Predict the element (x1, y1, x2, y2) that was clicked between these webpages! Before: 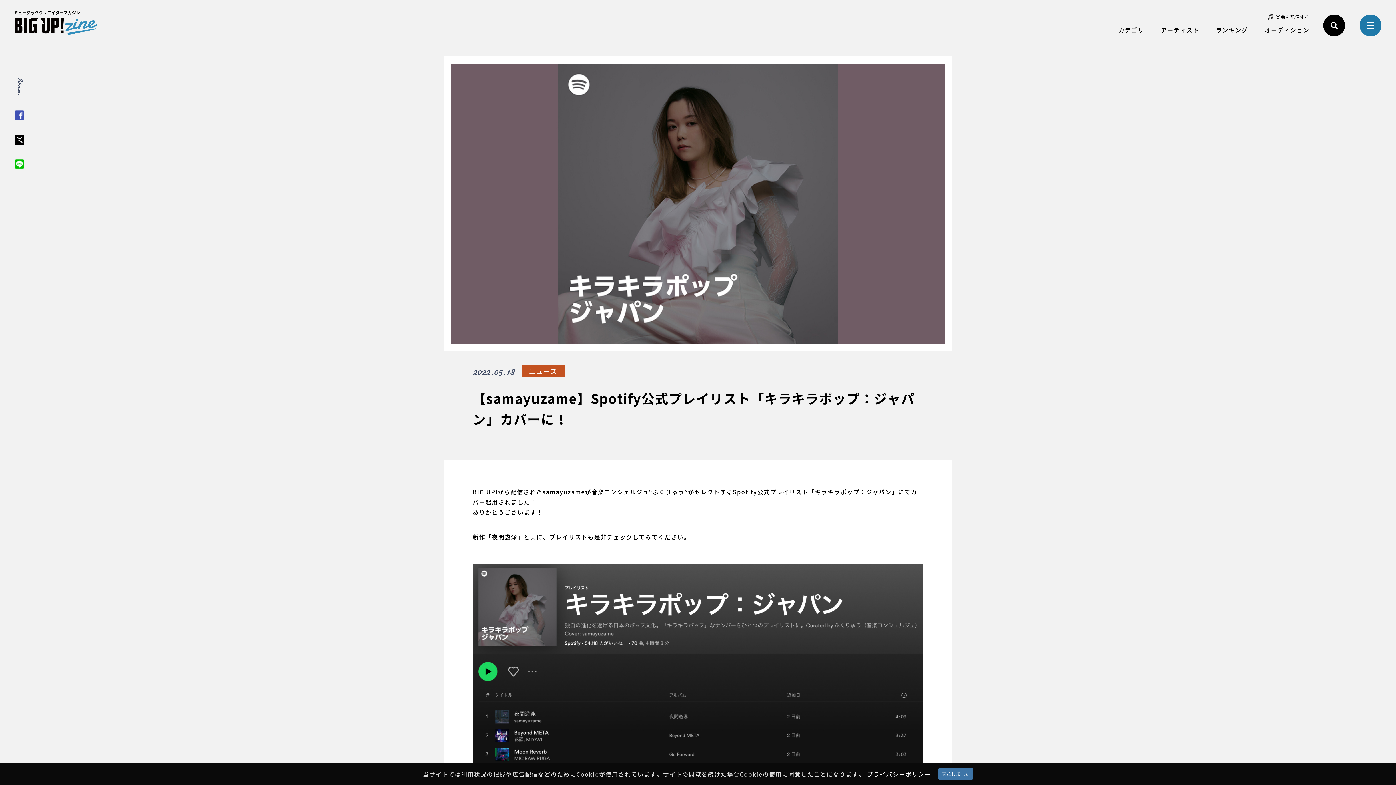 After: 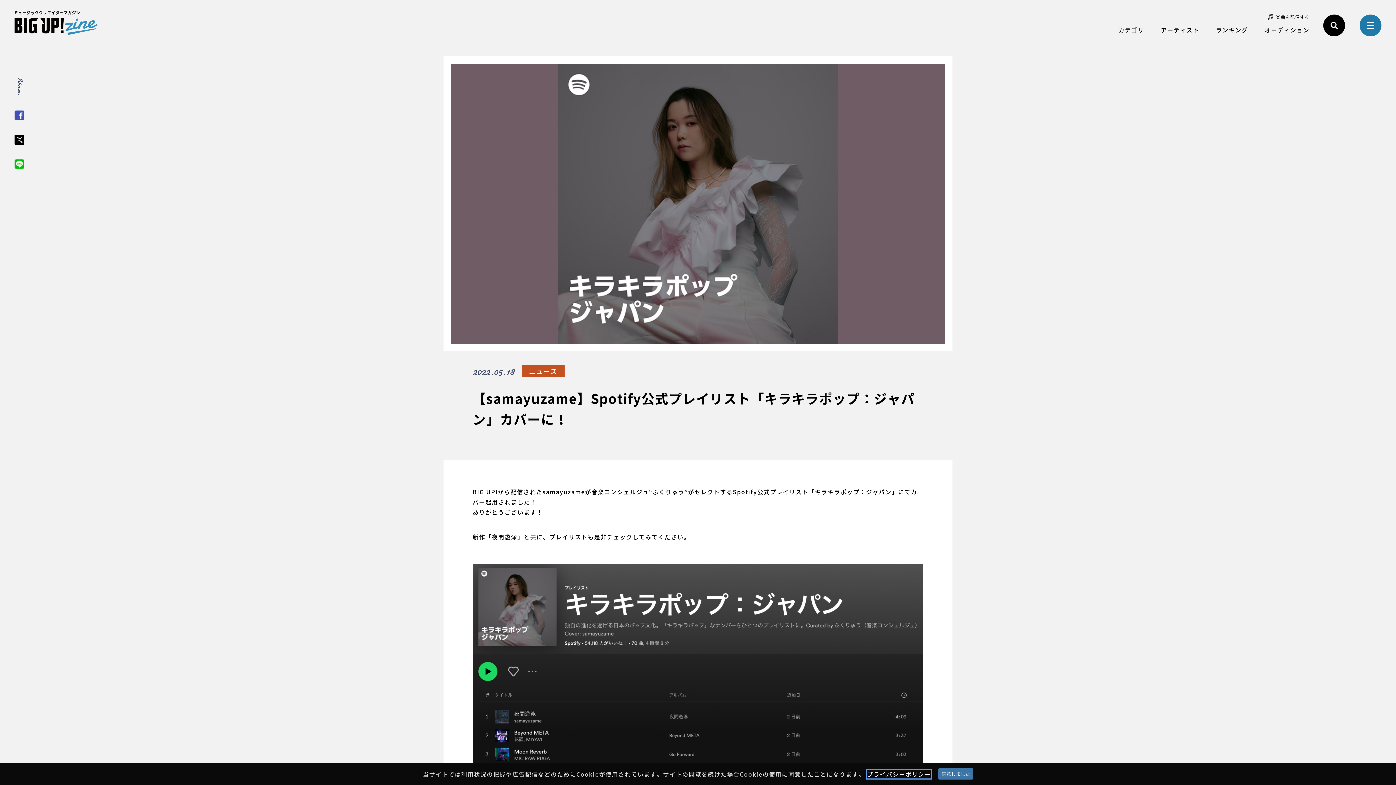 Action: label: プライバシーポリシー bbox: (867, 770, 931, 778)